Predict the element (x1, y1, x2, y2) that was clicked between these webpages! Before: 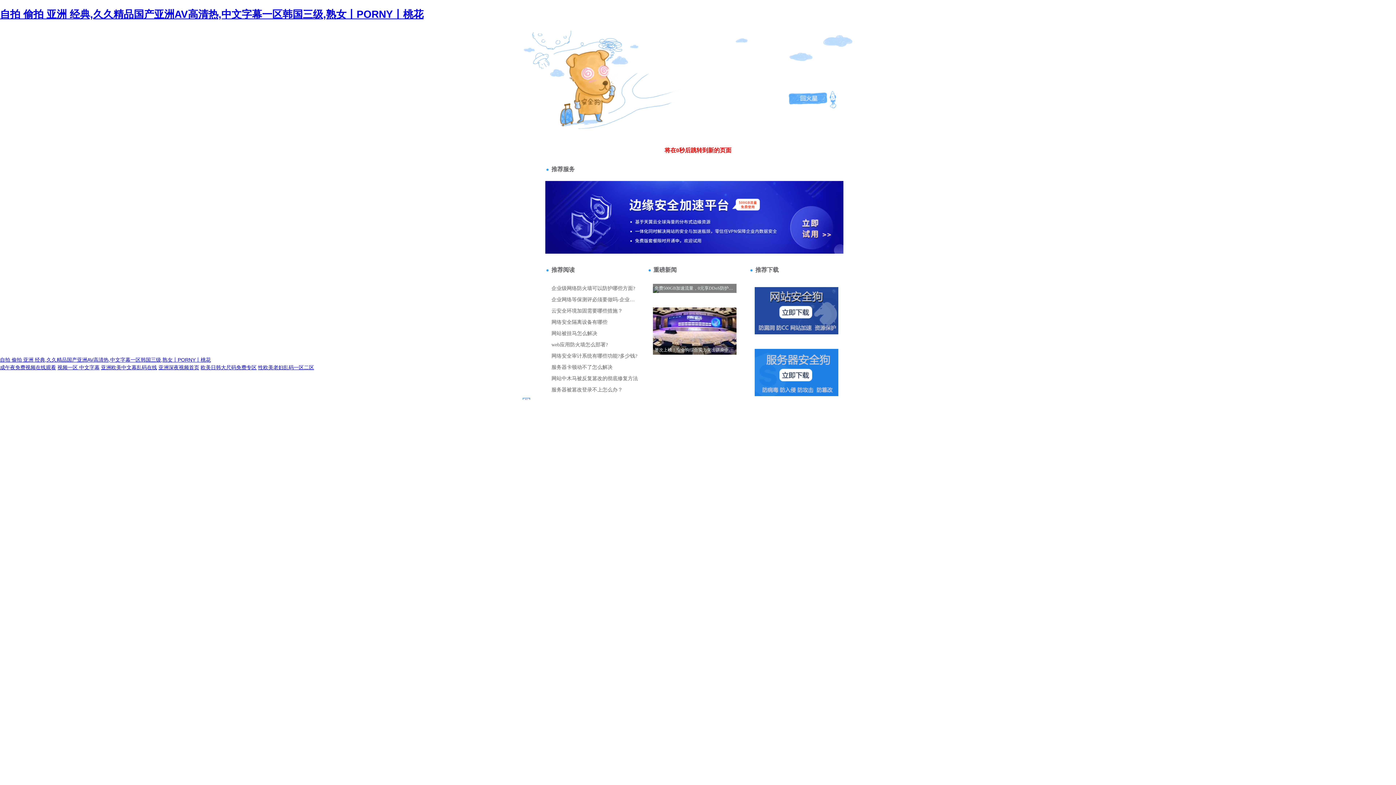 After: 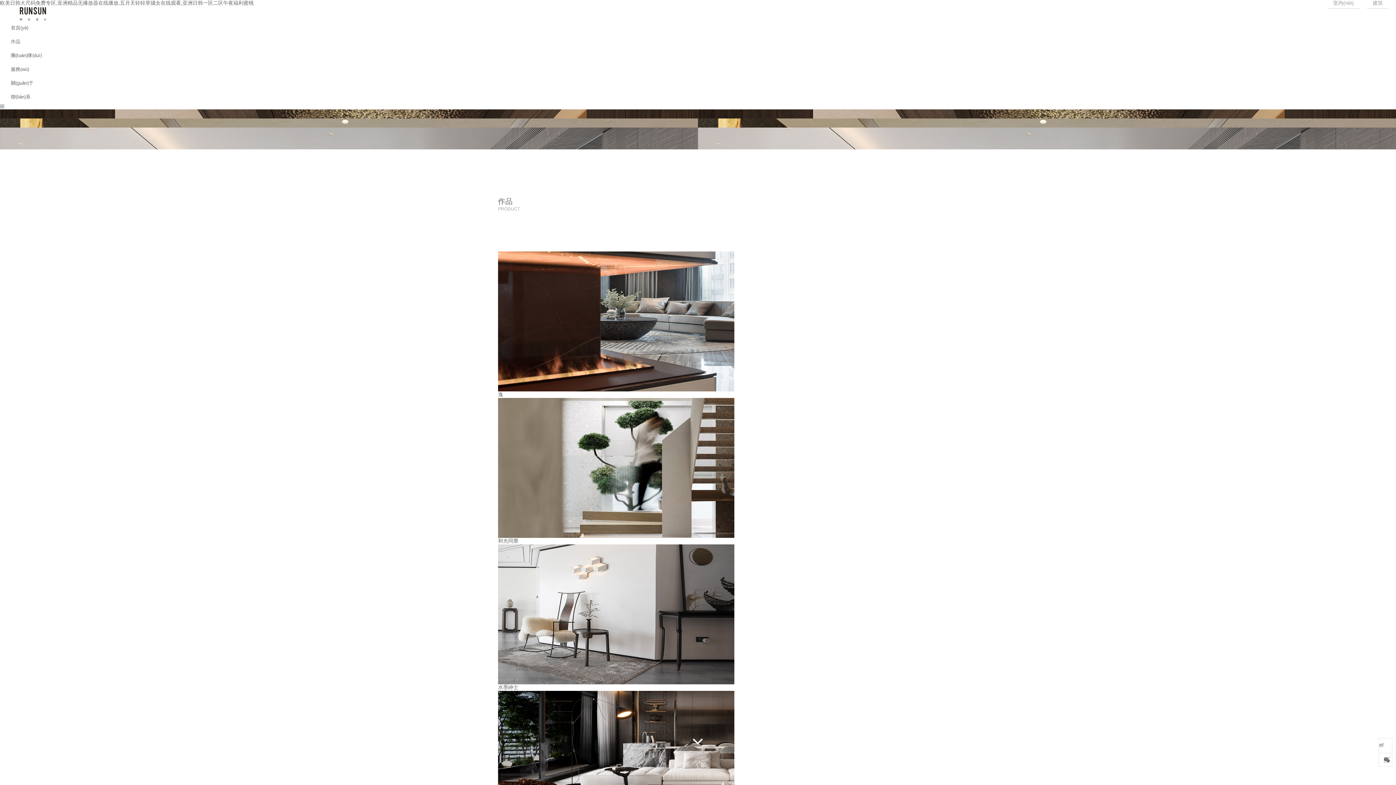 Action: label: 欧美日韩大尺码免费专区 bbox: (200, 364, 256, 370)